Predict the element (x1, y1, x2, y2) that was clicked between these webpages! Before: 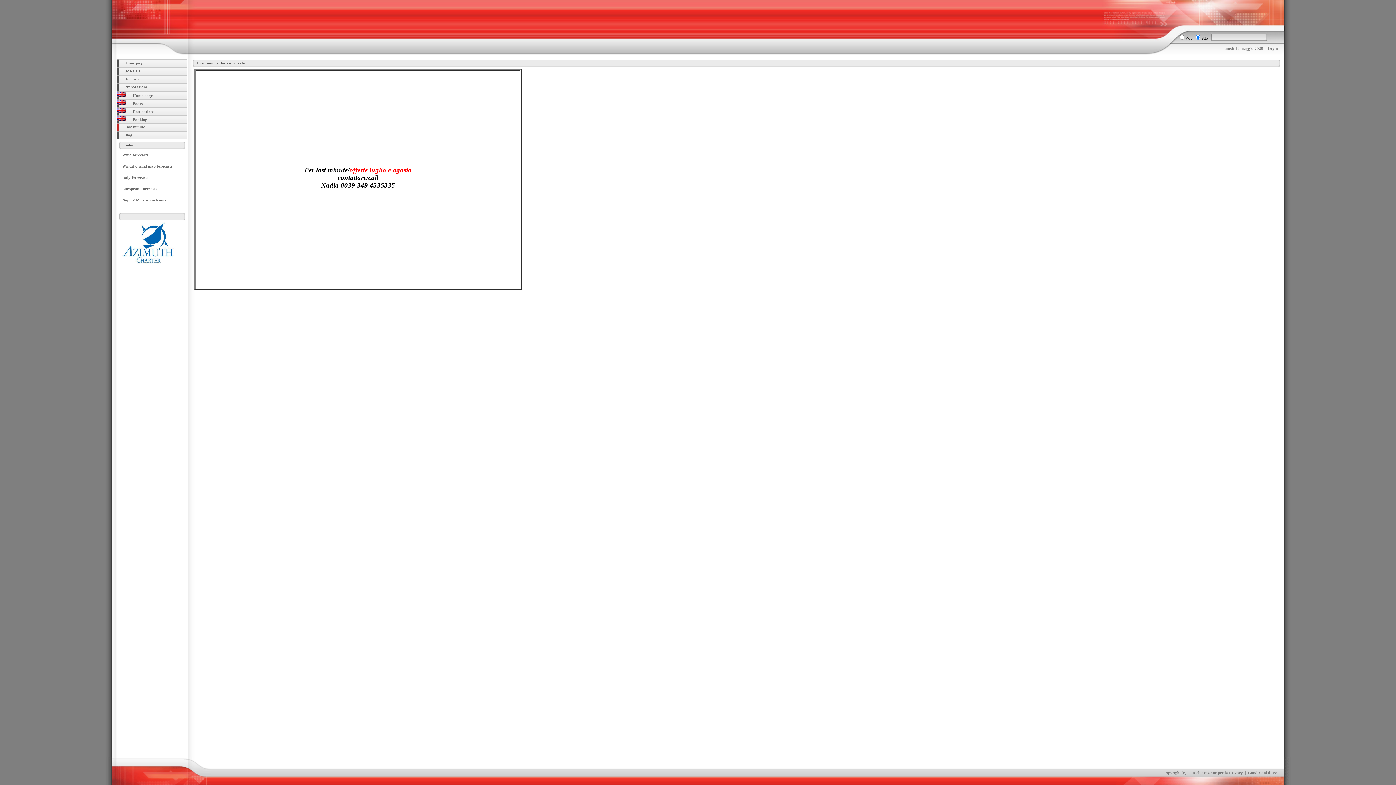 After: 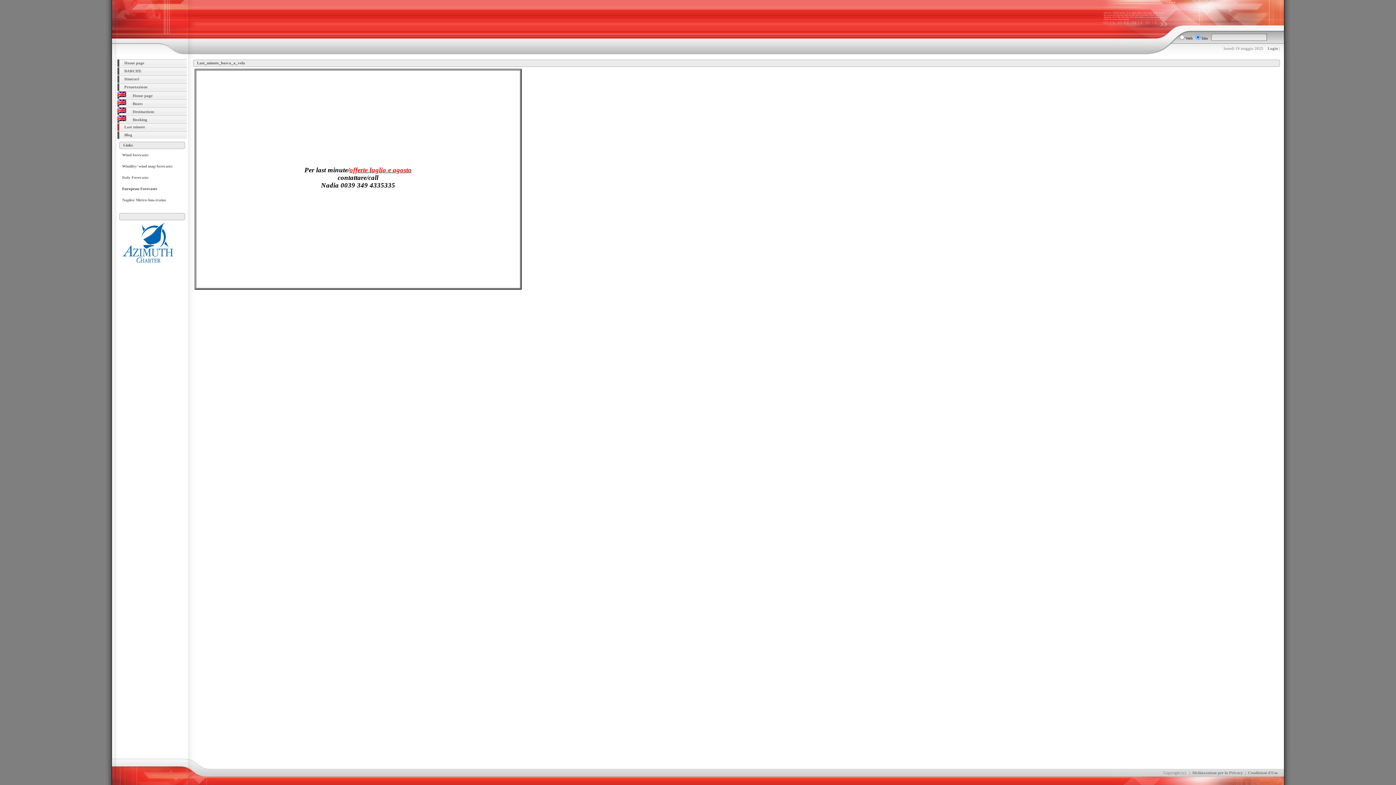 Action: bbox: (122, 186, 158, 190) label: European Forecasts 